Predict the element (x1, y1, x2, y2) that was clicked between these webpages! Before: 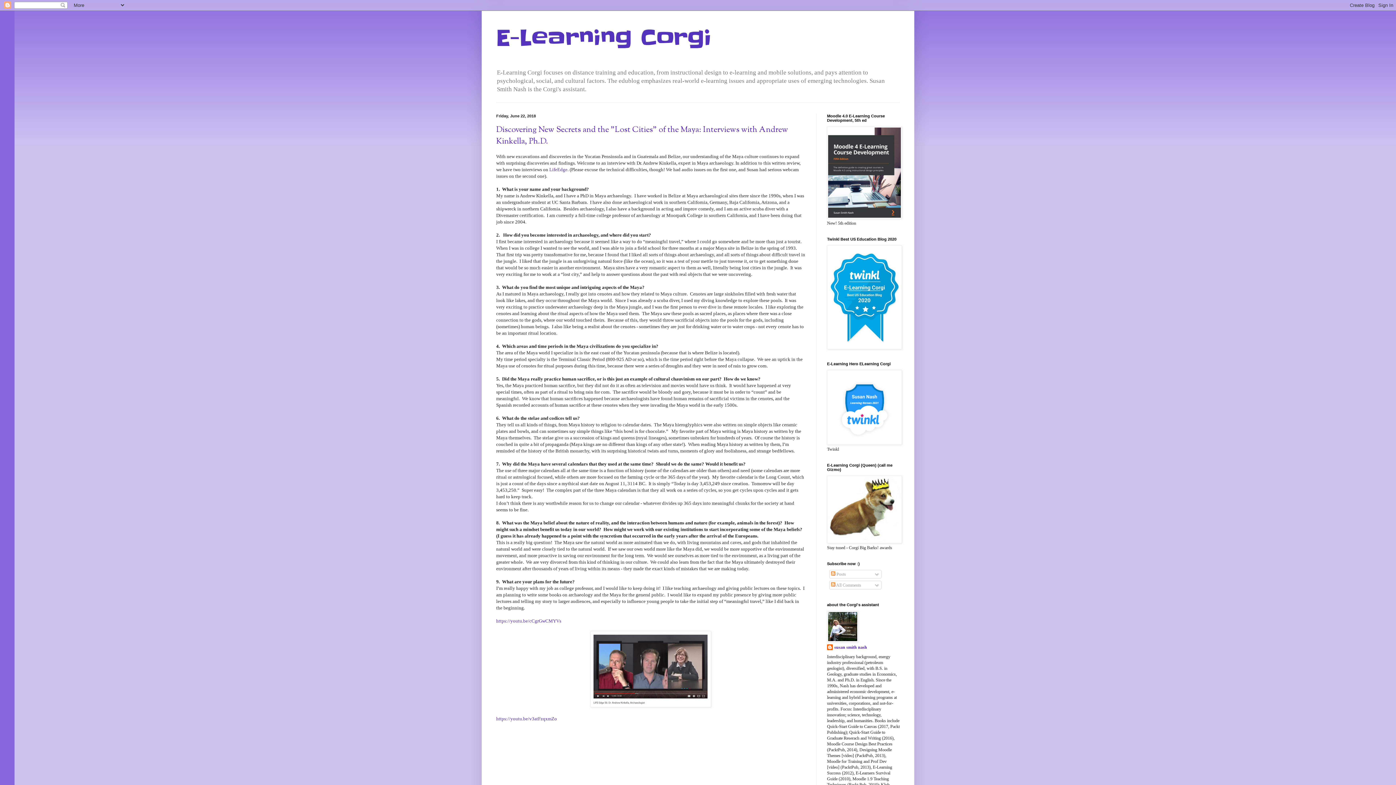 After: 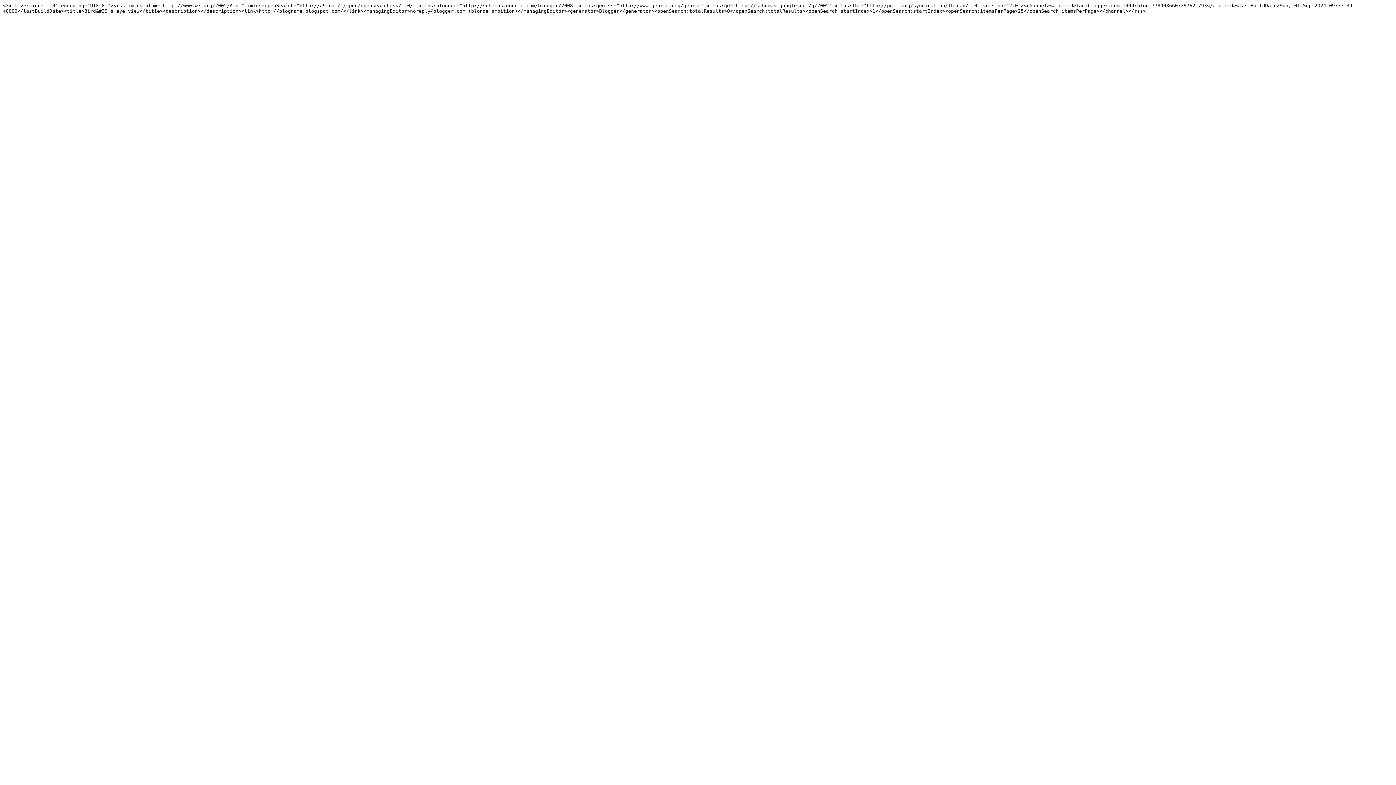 Action: bbox: (827, 539, 902, 544)